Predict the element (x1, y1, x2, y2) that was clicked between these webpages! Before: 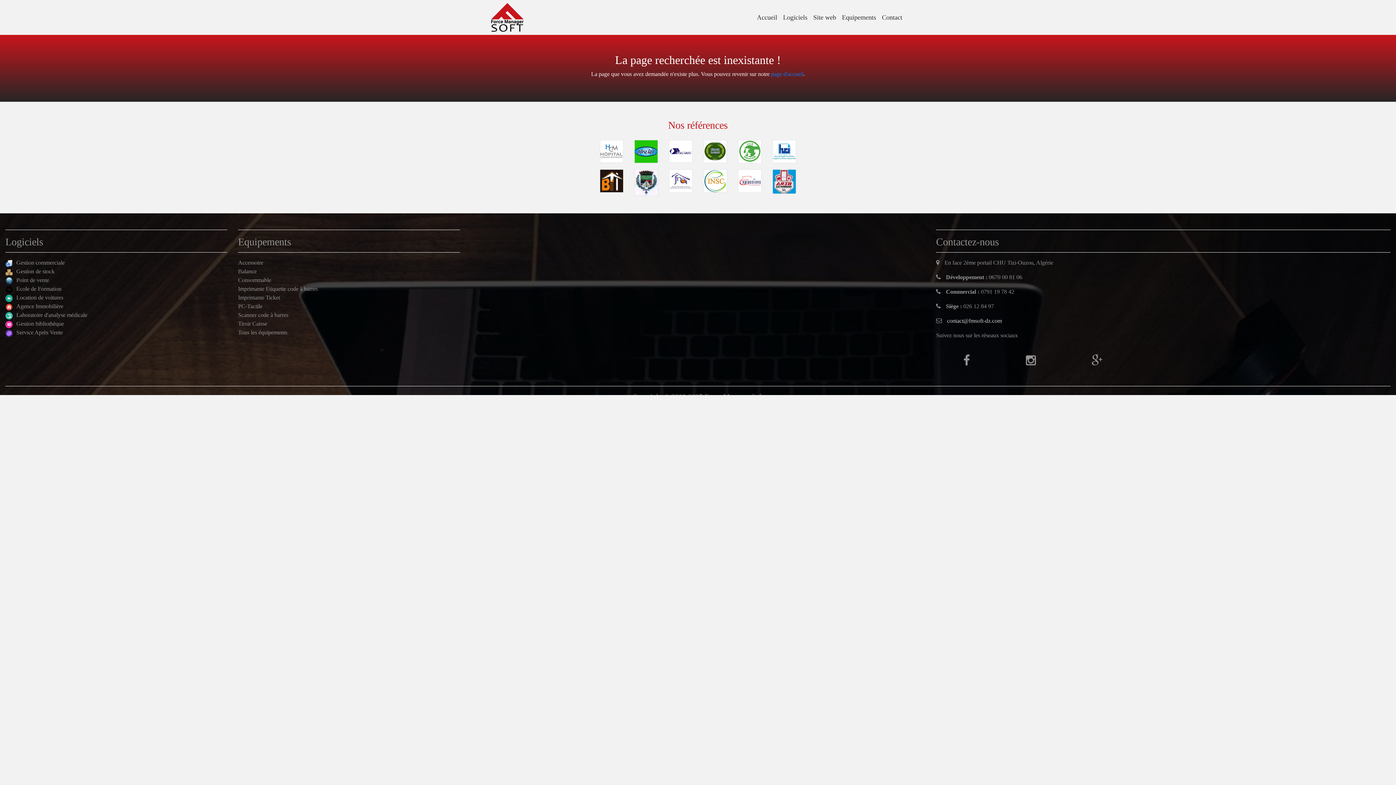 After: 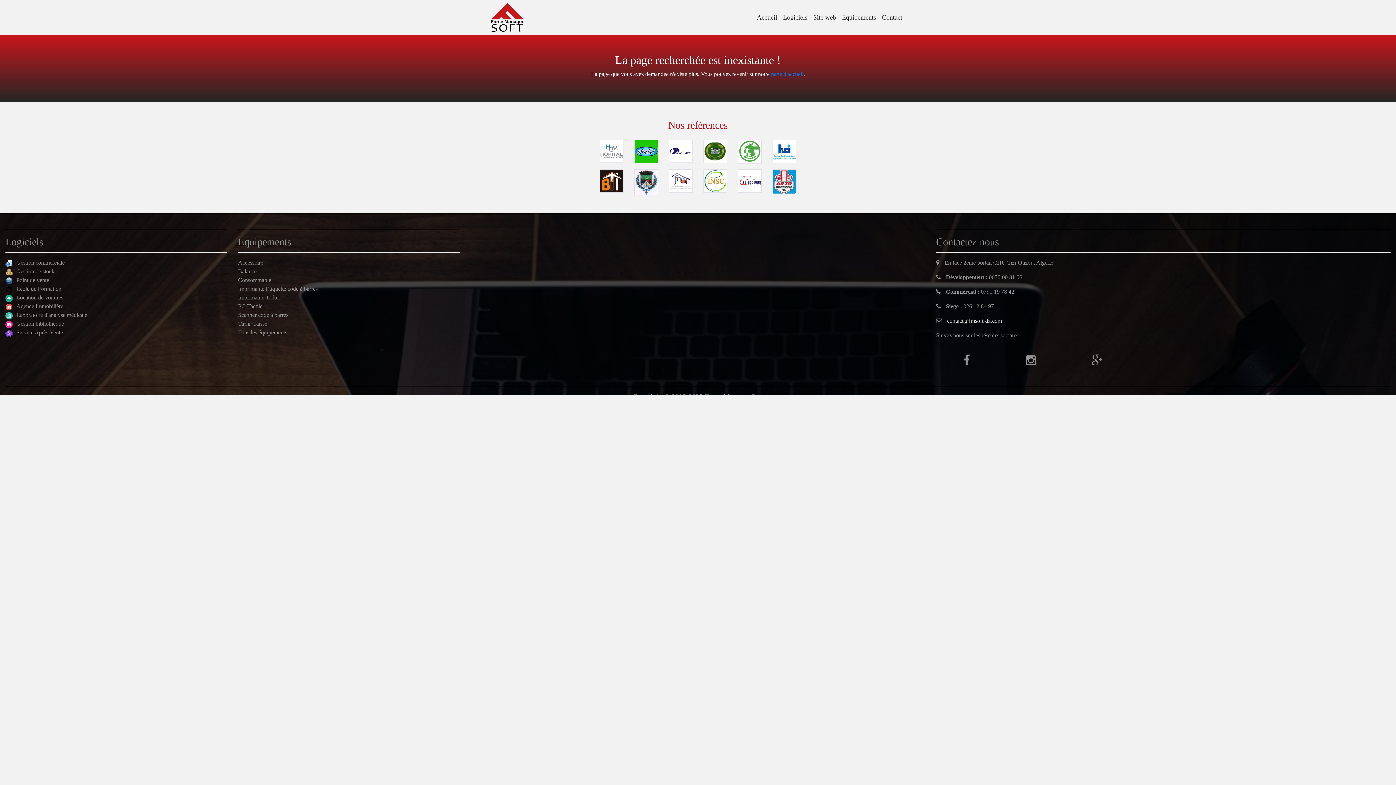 Action: label: Agence Immobilière bbox: (5, 303, 63, 309)